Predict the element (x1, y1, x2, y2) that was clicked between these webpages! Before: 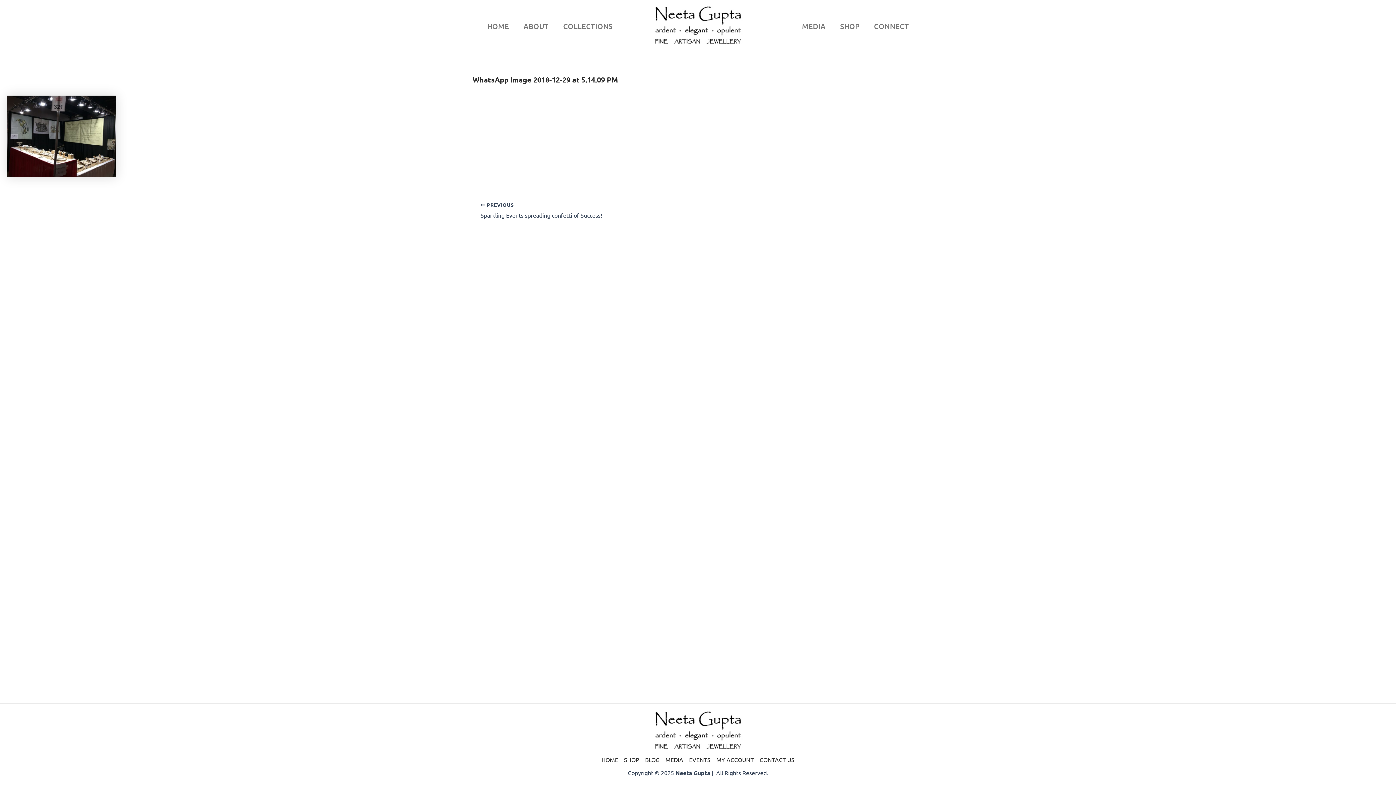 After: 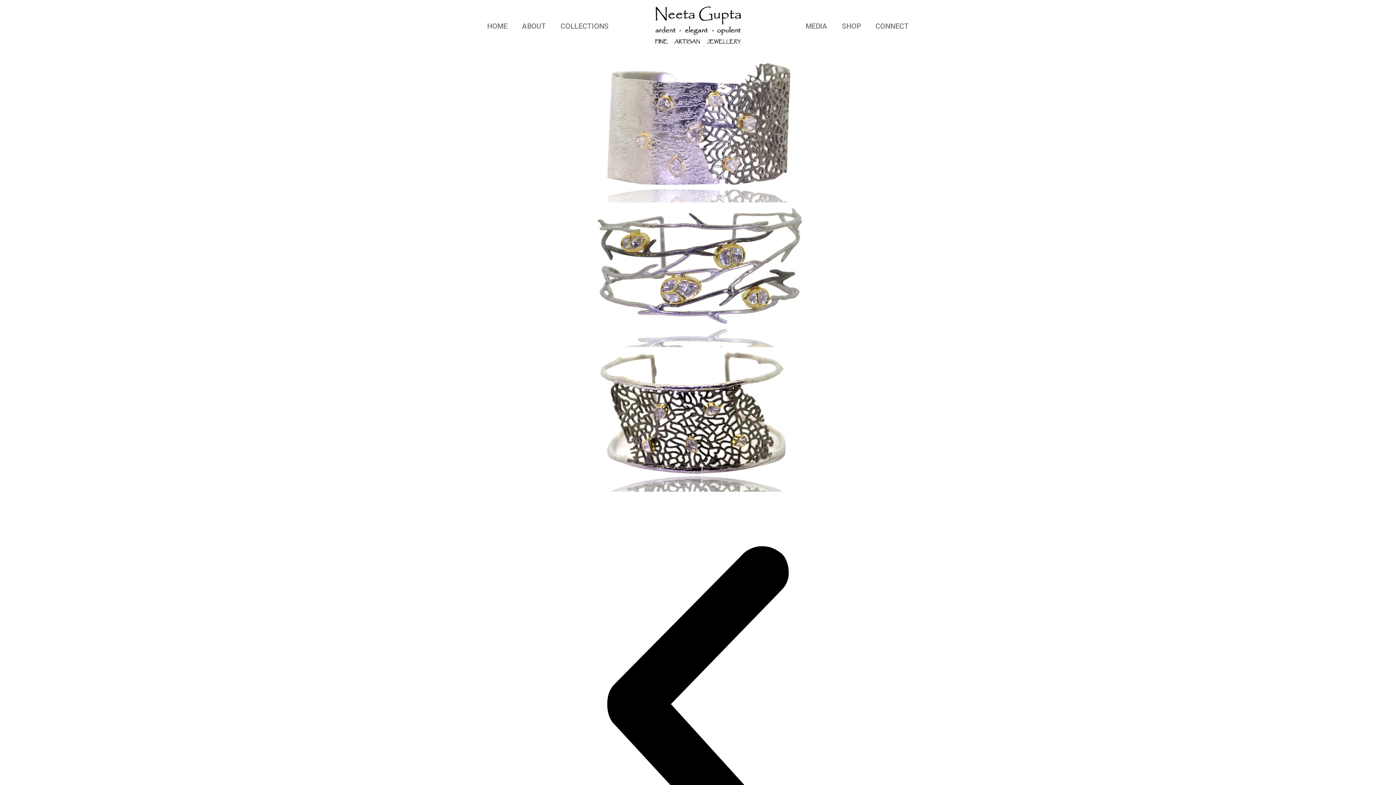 Action: bbox: (480, 11, 516, 40) label: HOME